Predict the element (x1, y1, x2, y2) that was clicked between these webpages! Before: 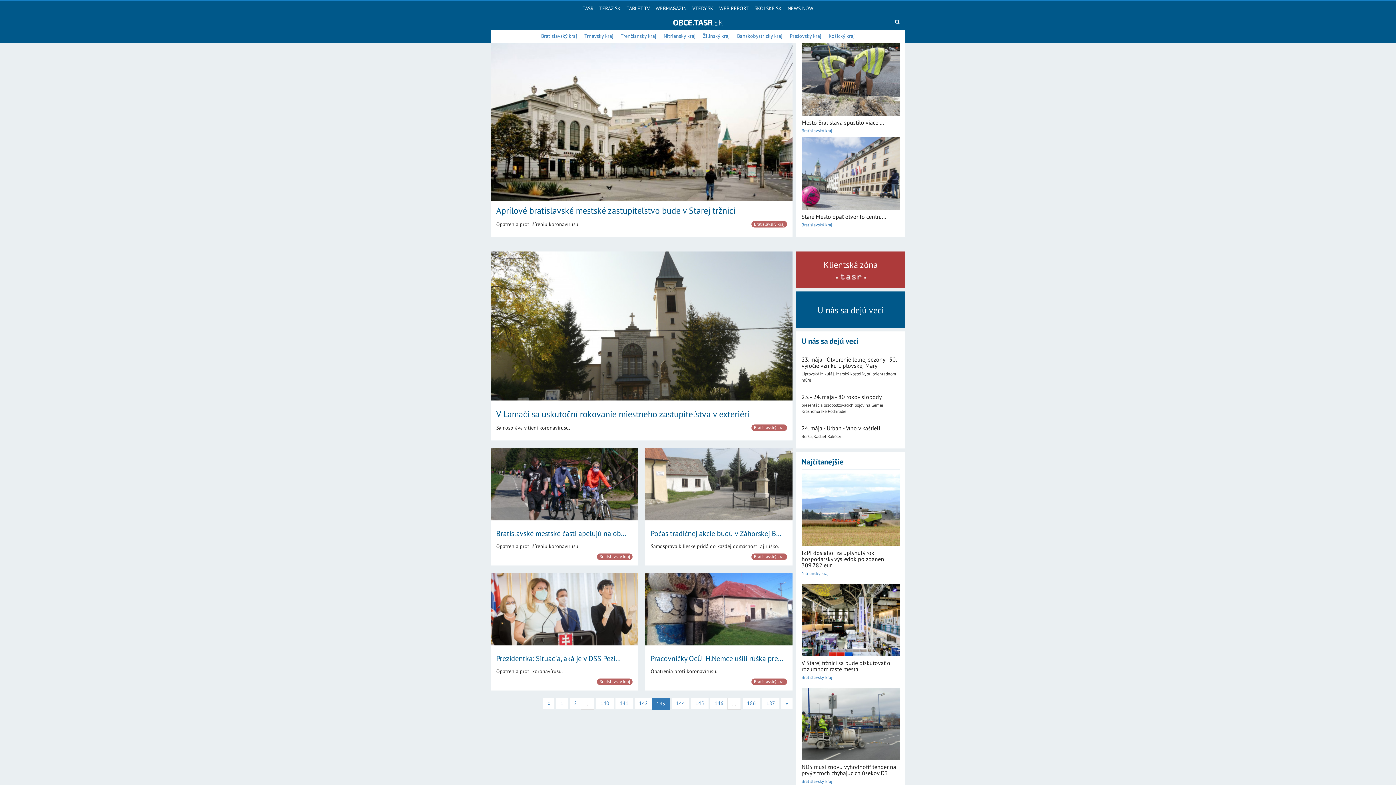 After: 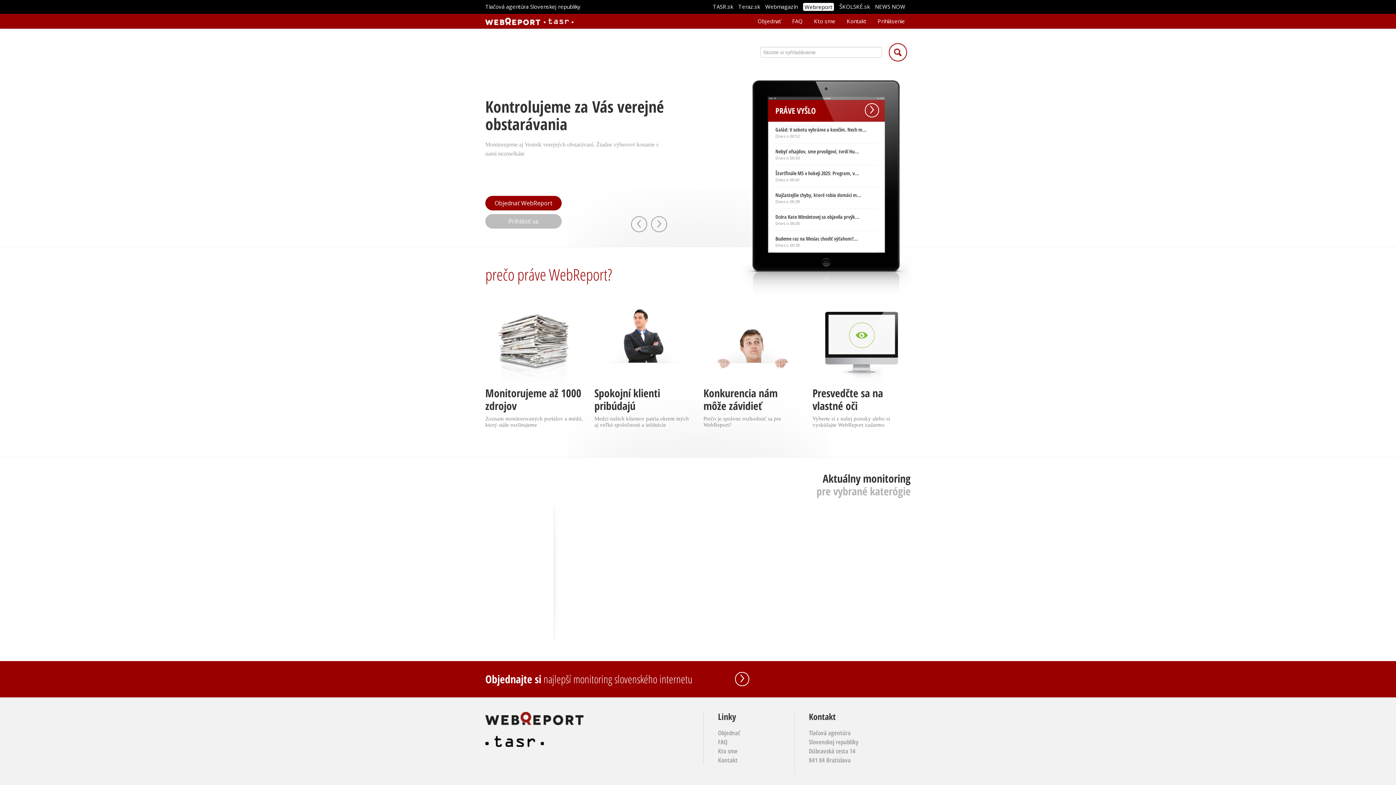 Action: bbox: (716, 1, 751, 15) label: WEB REPORT